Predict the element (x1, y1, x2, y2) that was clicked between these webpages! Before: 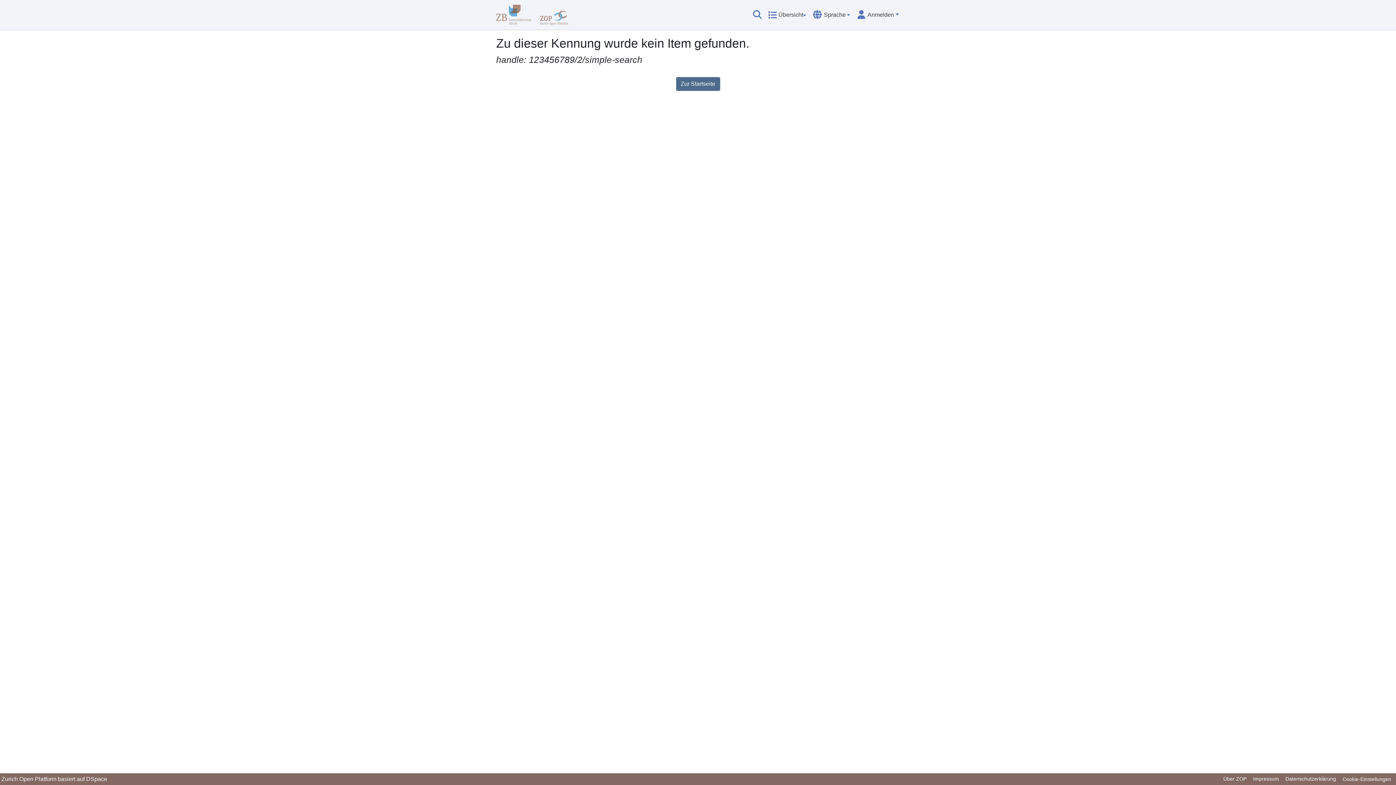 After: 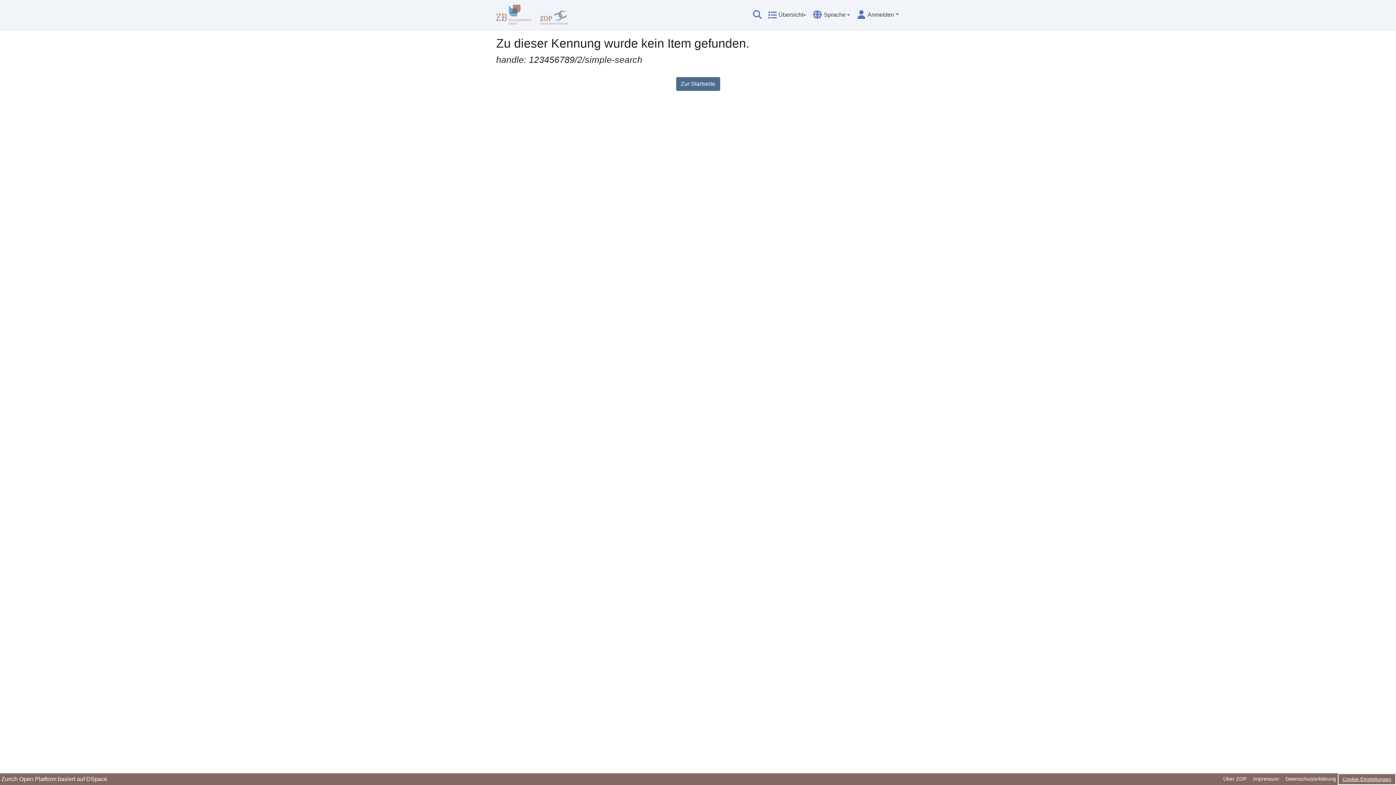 Action: label: Cookie-Einstellungen bbox: (1339, 775, 1394, 784)